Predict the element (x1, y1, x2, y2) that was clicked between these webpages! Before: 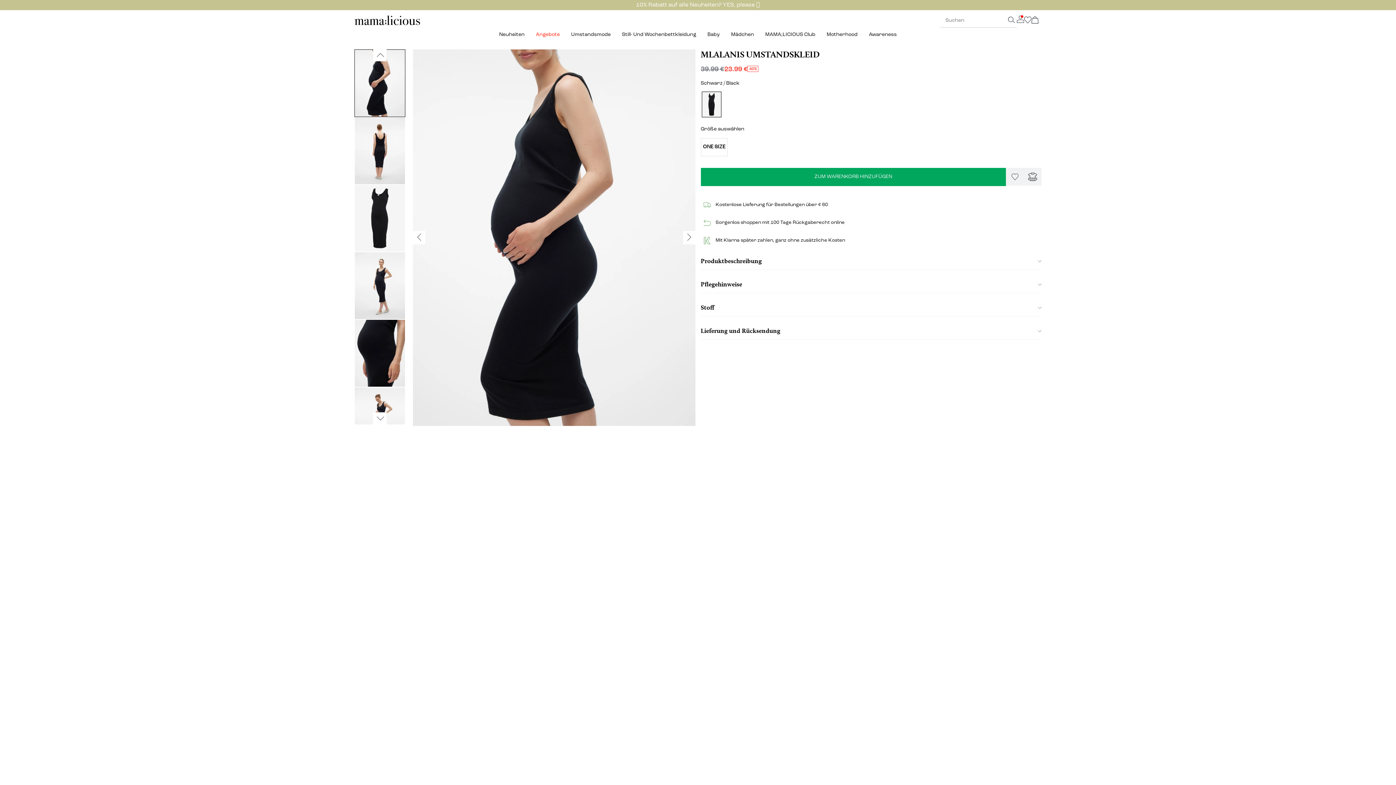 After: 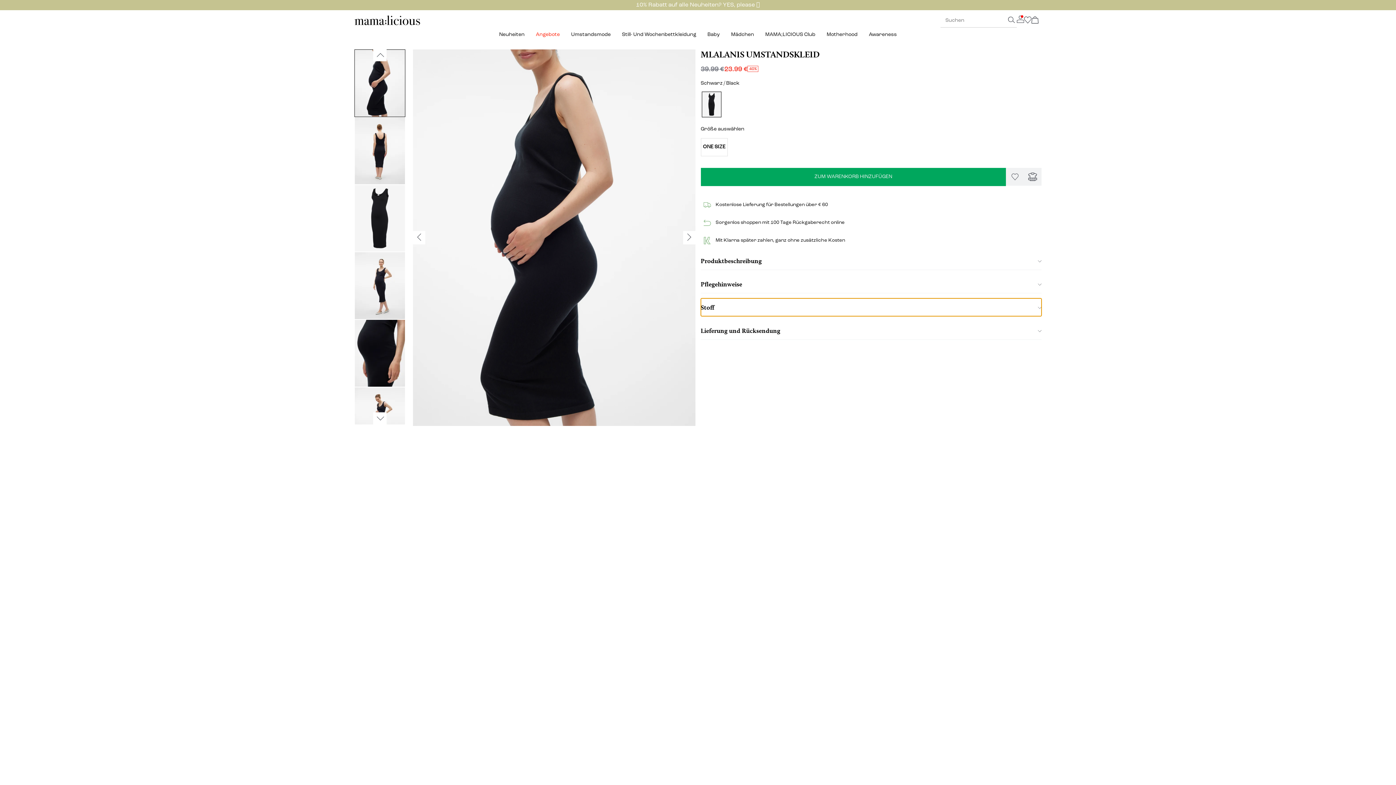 Action: label: Stoff bbox: (700, 298, 1041, 316)